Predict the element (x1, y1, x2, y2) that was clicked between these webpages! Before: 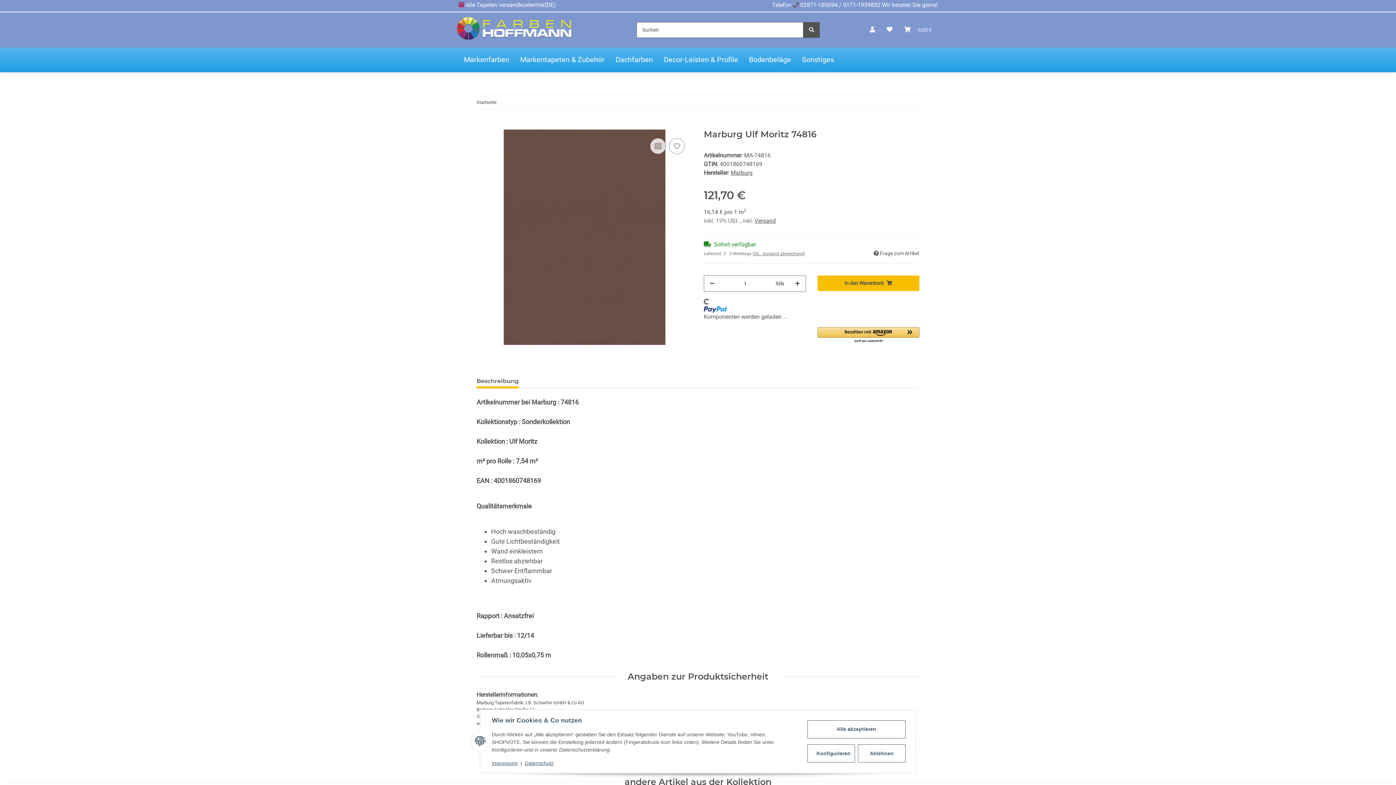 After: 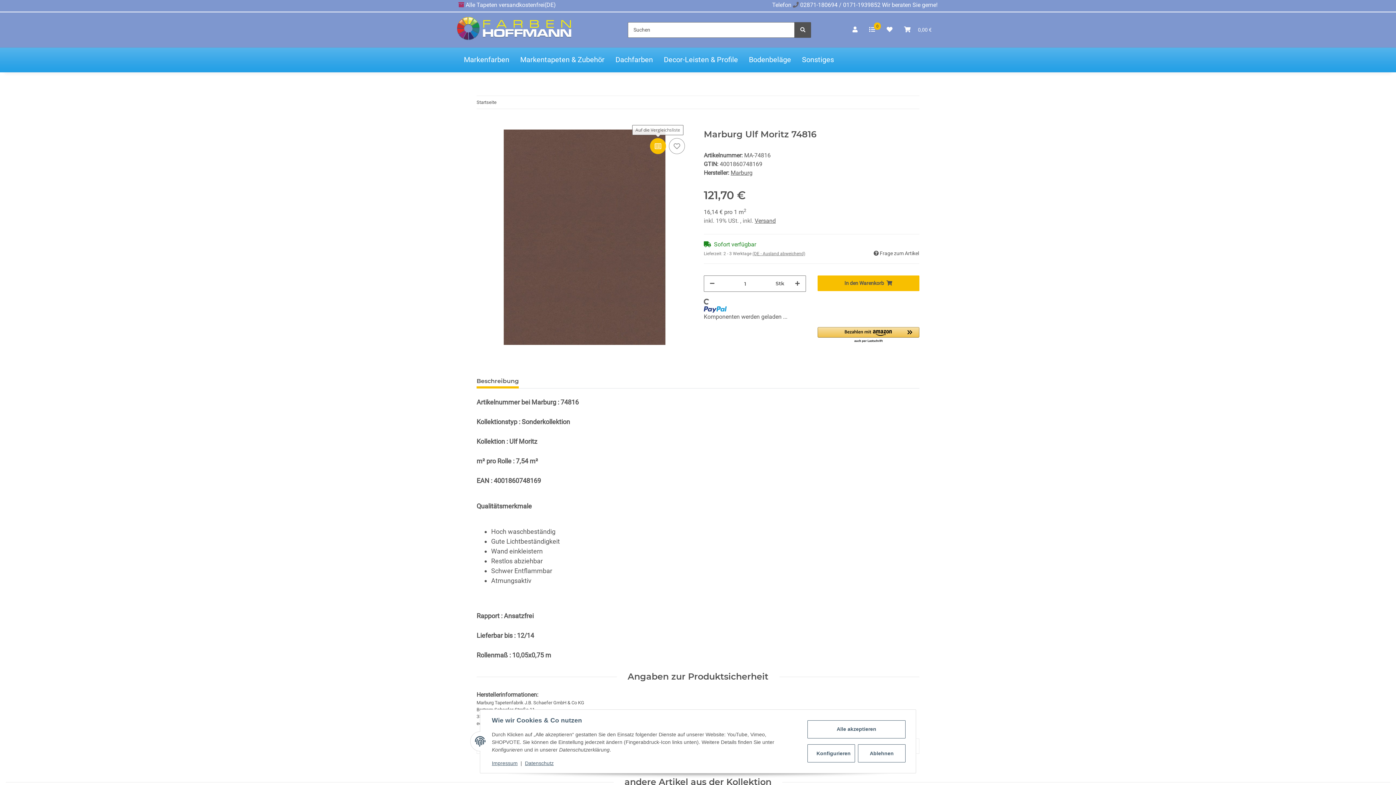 Action: bbox: (650, 138, 666, 154) label: Auf die Vergleichsliste